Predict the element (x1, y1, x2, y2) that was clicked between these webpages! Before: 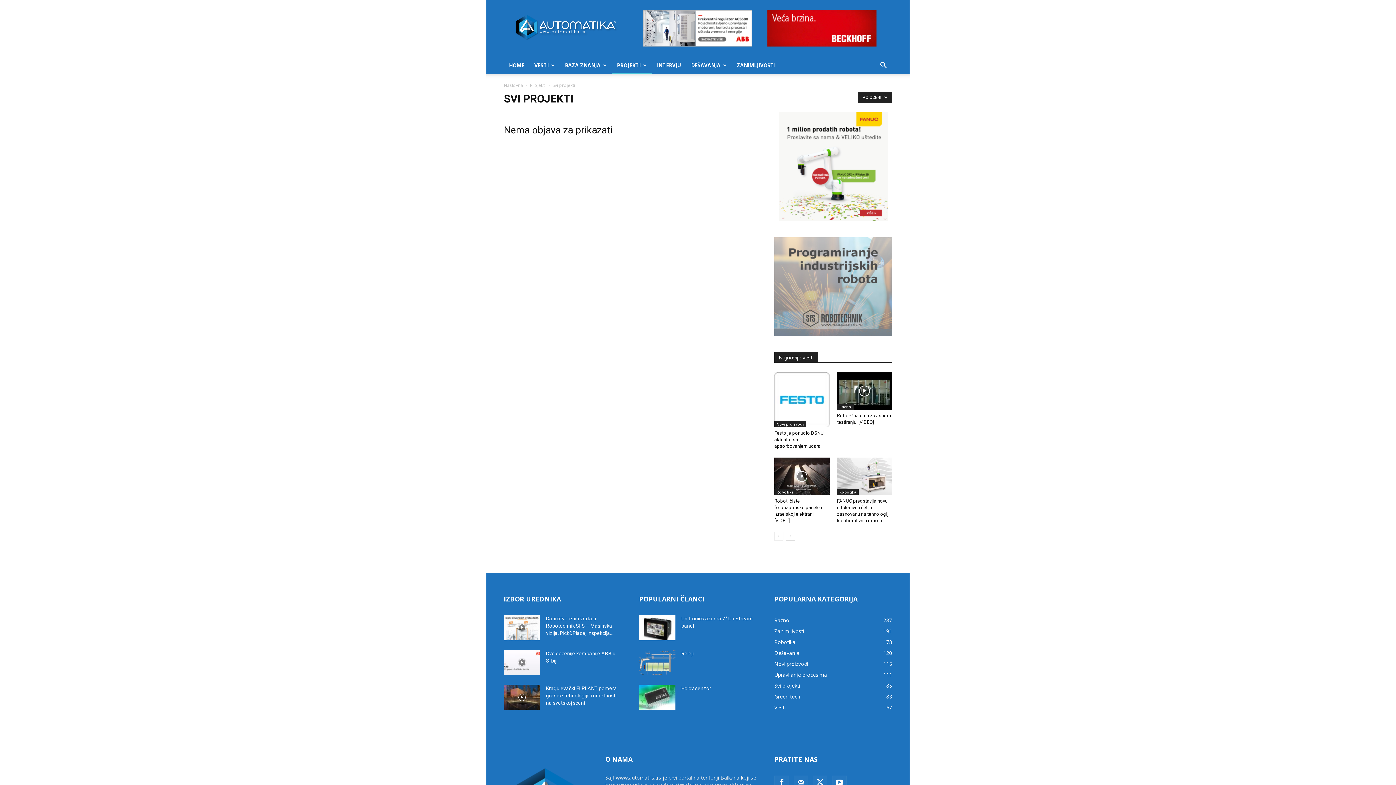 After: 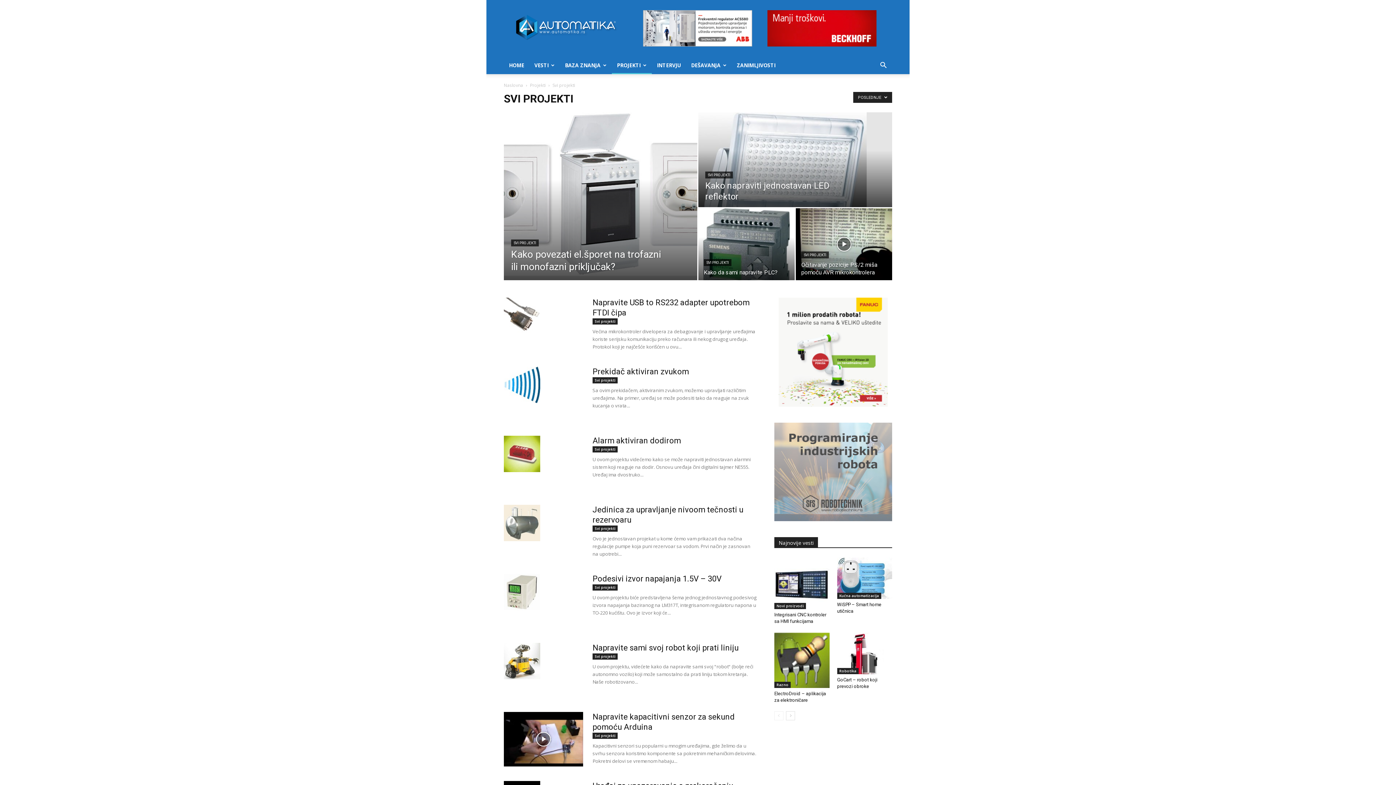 Action: label: Svi projekti
85 bbox: (774, 682, 800, 689)